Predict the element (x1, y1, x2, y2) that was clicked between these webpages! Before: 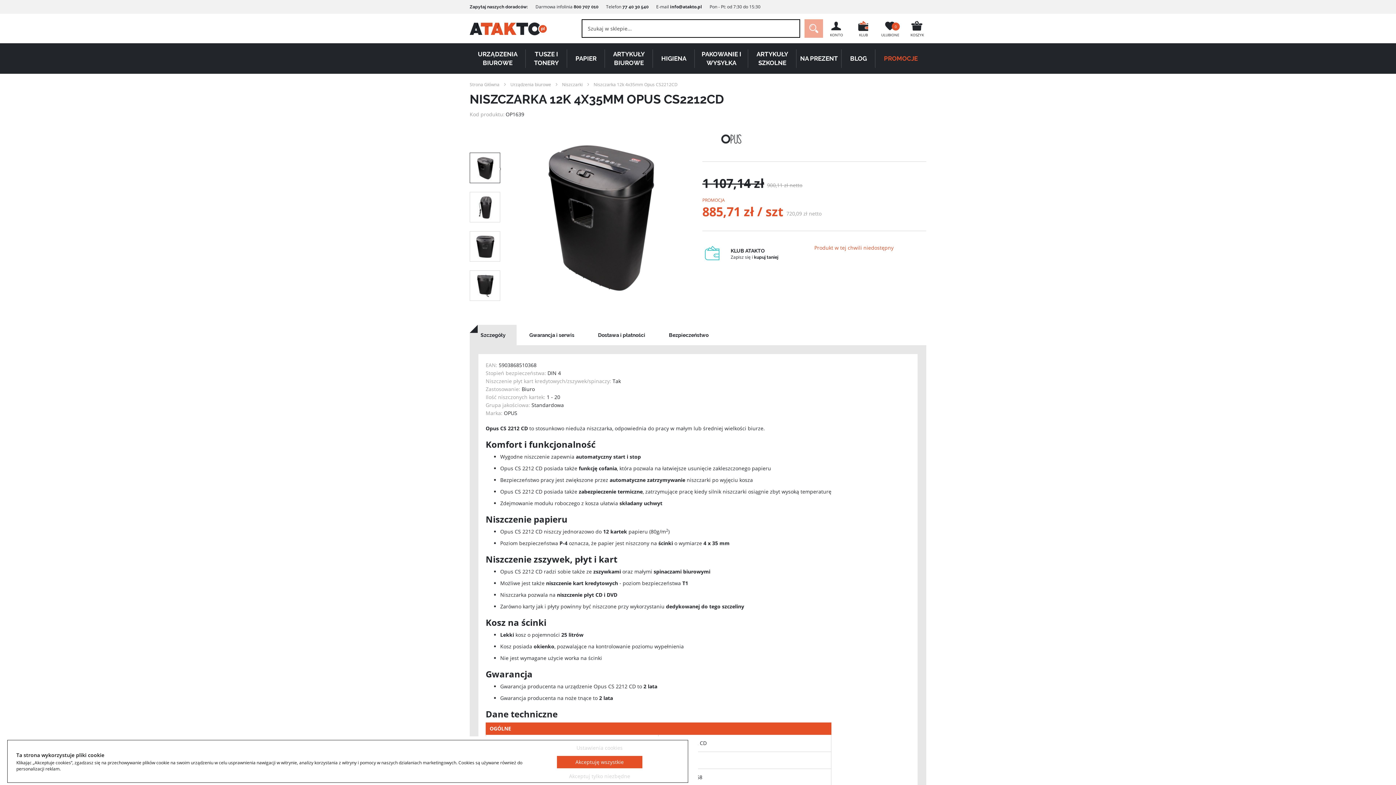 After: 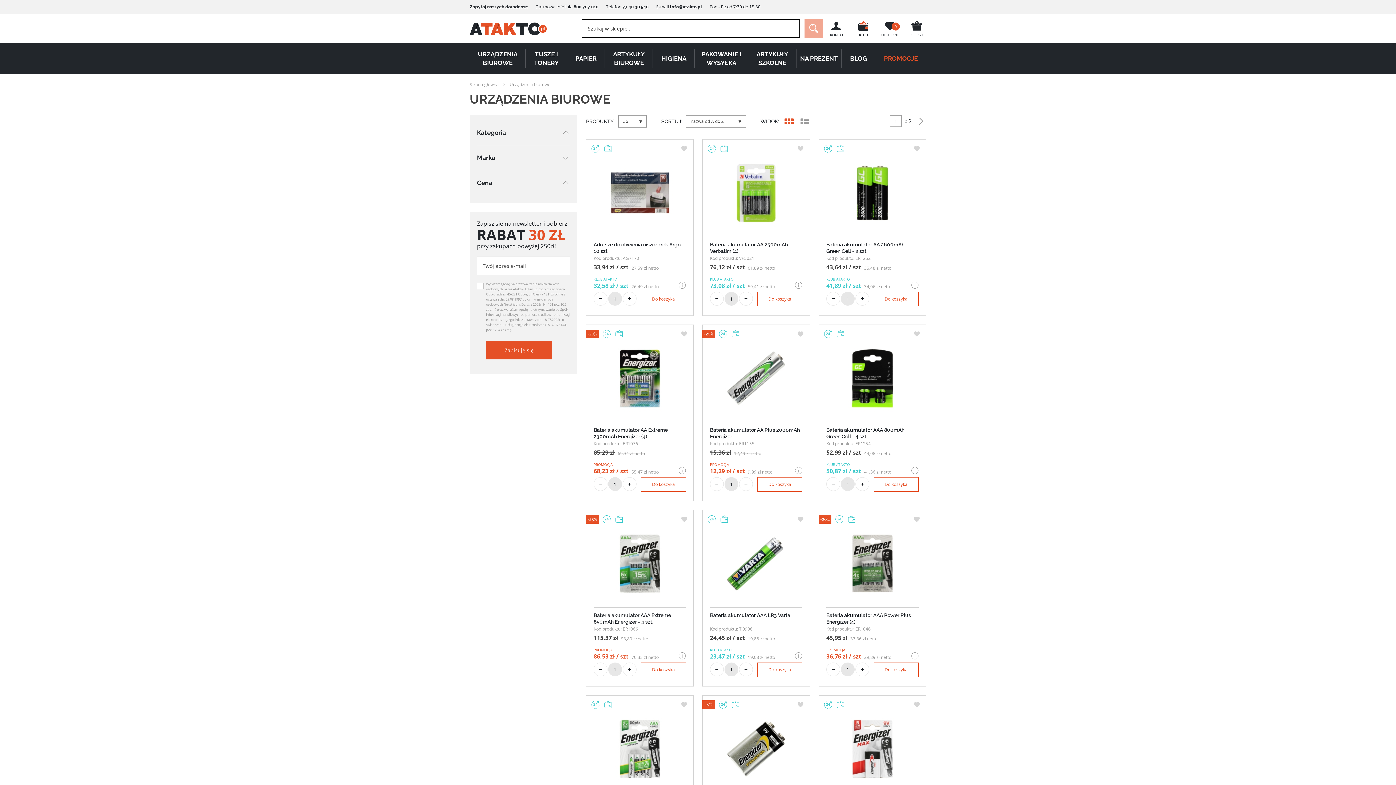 Action: bbox: (510, 81, 551, 87) label: Urządzenia biurowe